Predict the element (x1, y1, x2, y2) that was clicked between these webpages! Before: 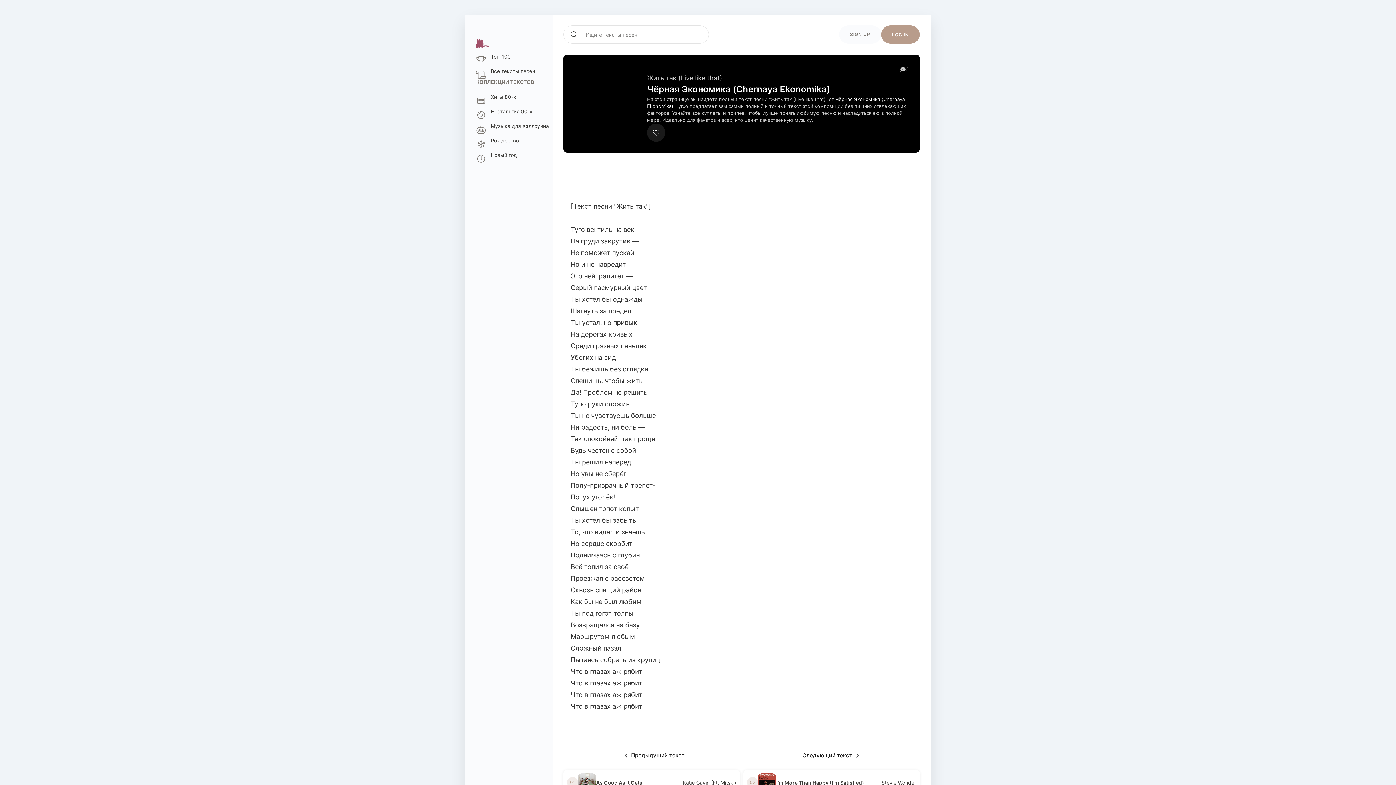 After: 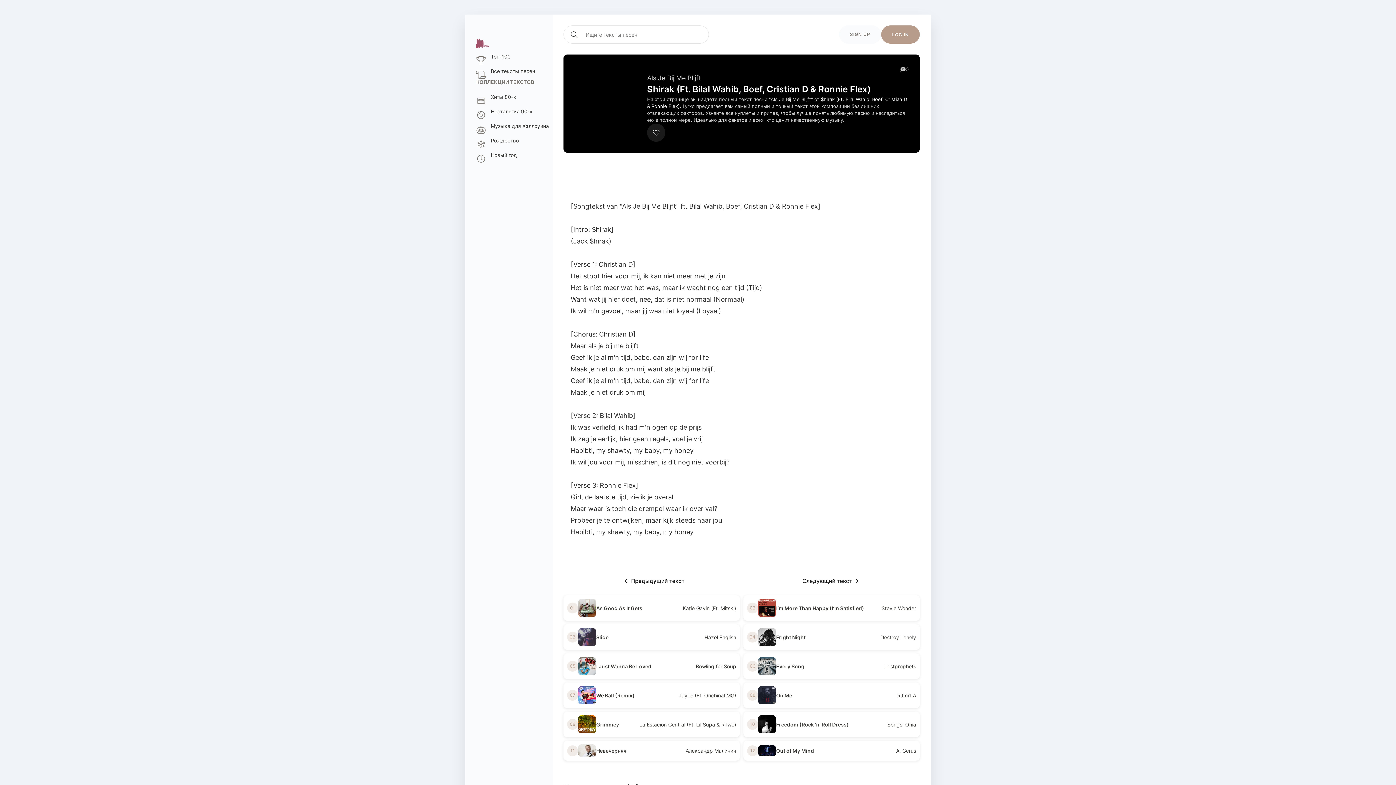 Action: label: Предыдущий текст bbox: (618, 749, 689, 762)